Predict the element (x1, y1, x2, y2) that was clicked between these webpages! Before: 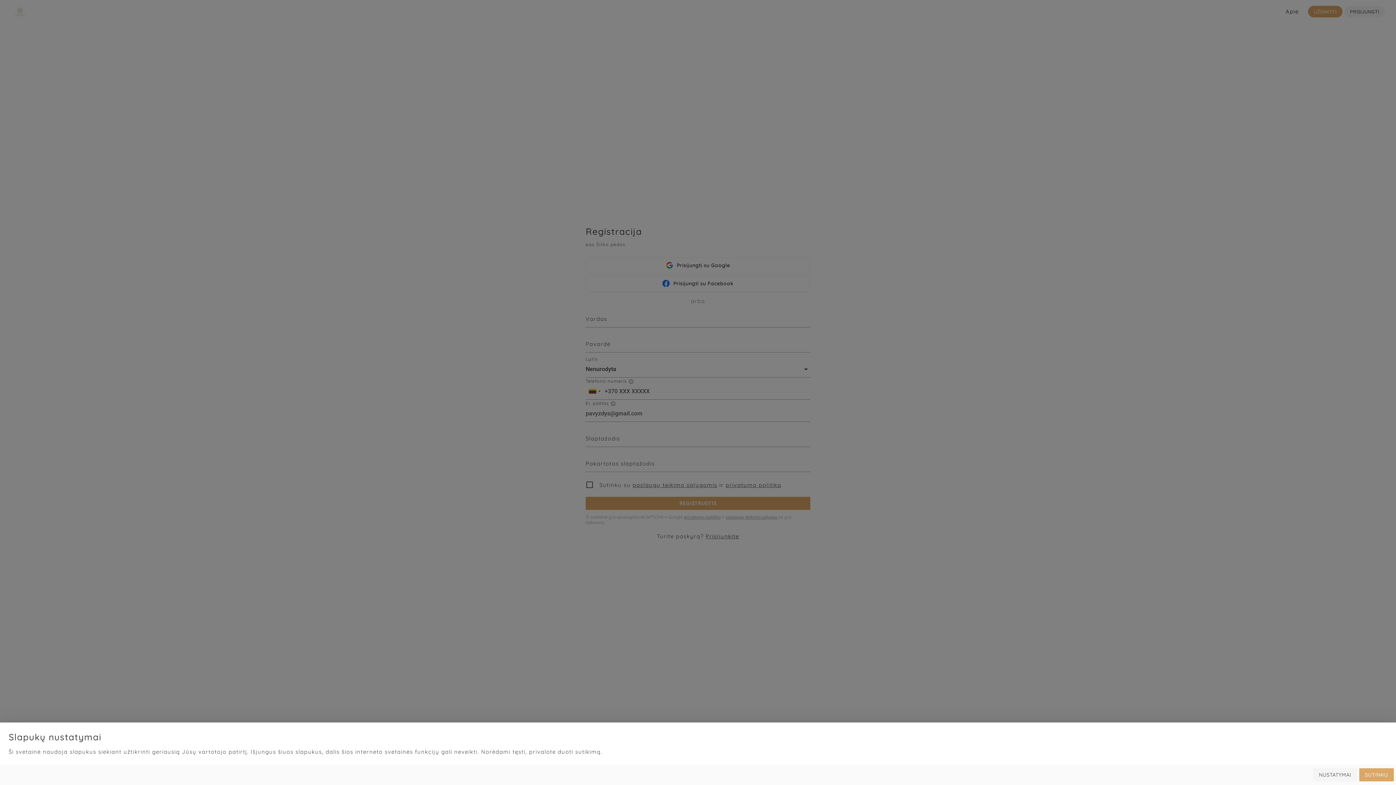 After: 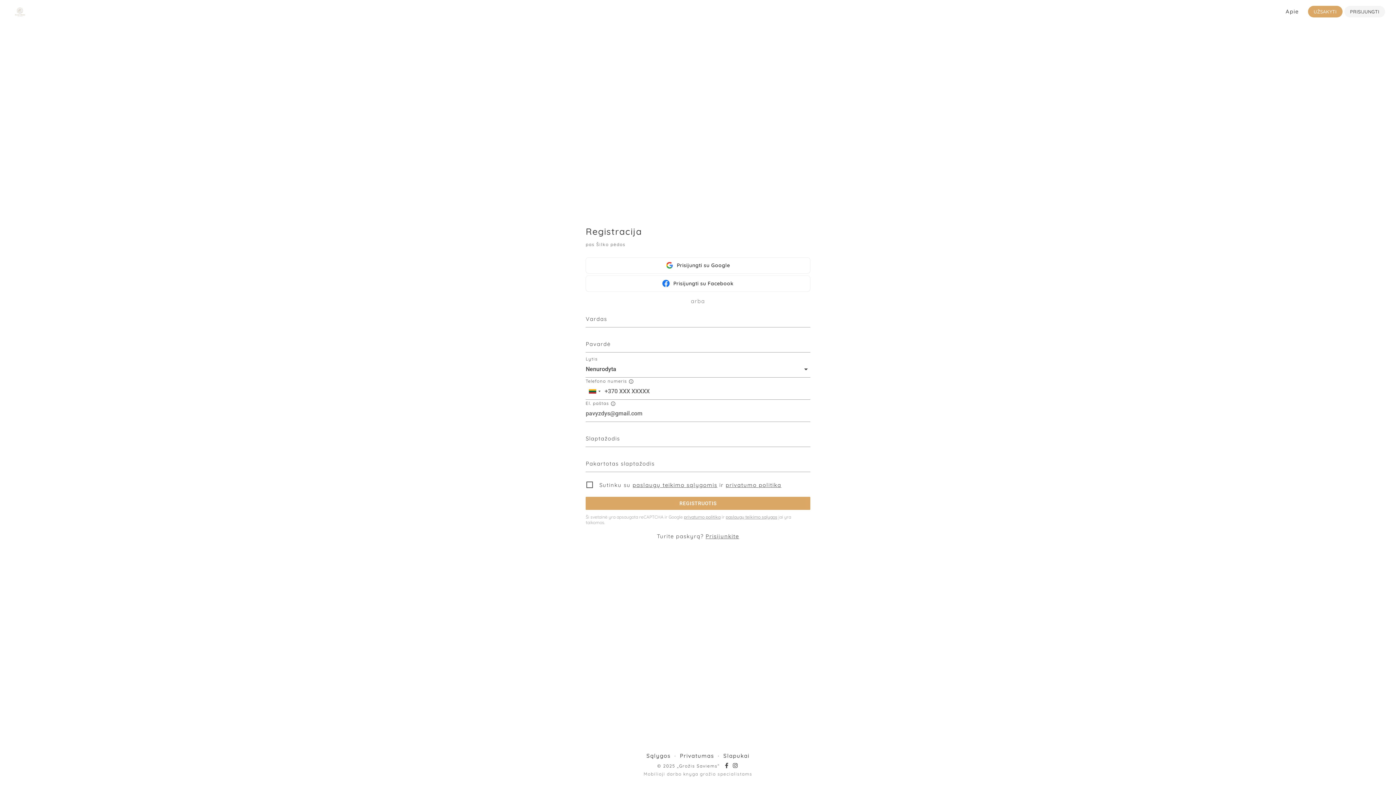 Action: label: NUSTATYMAI bbox: (1313, 768, 1357, 781)